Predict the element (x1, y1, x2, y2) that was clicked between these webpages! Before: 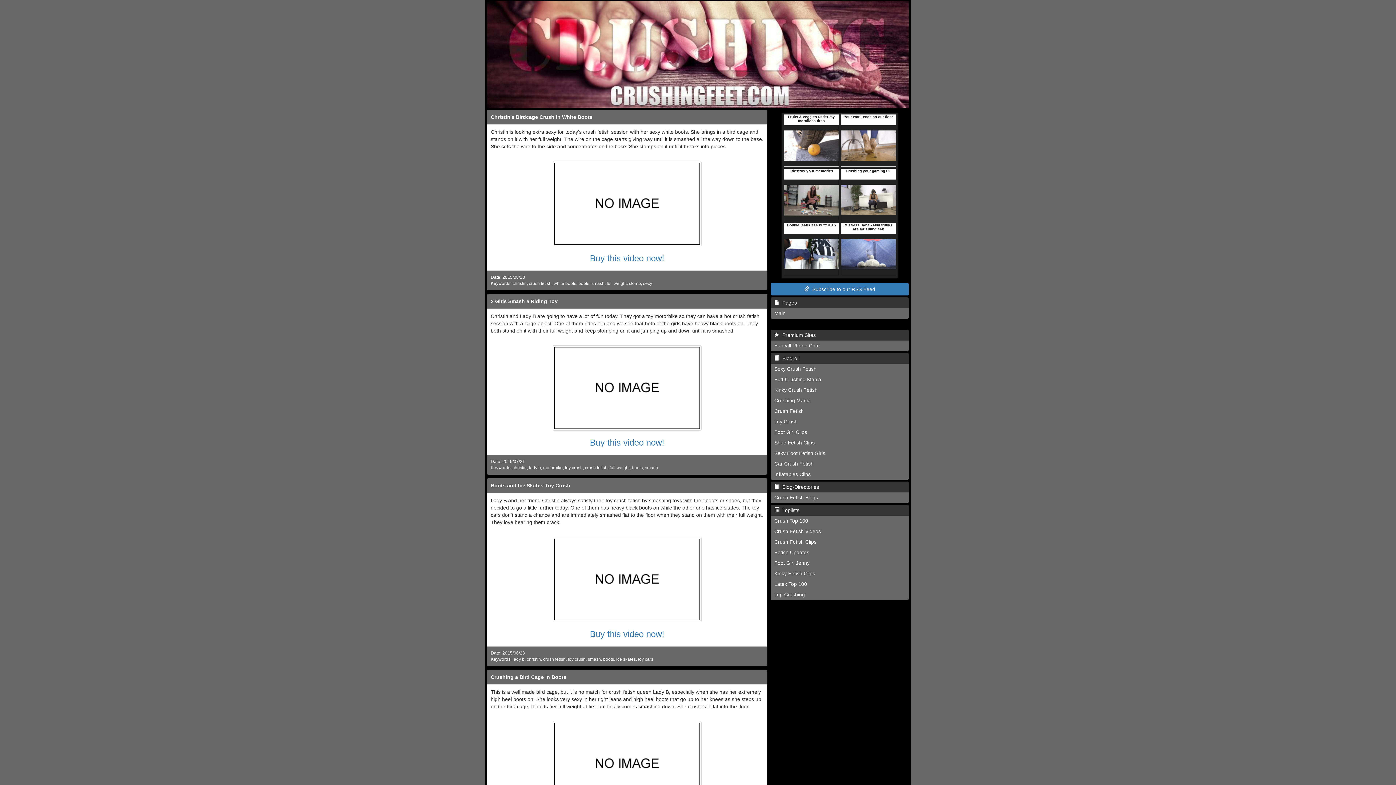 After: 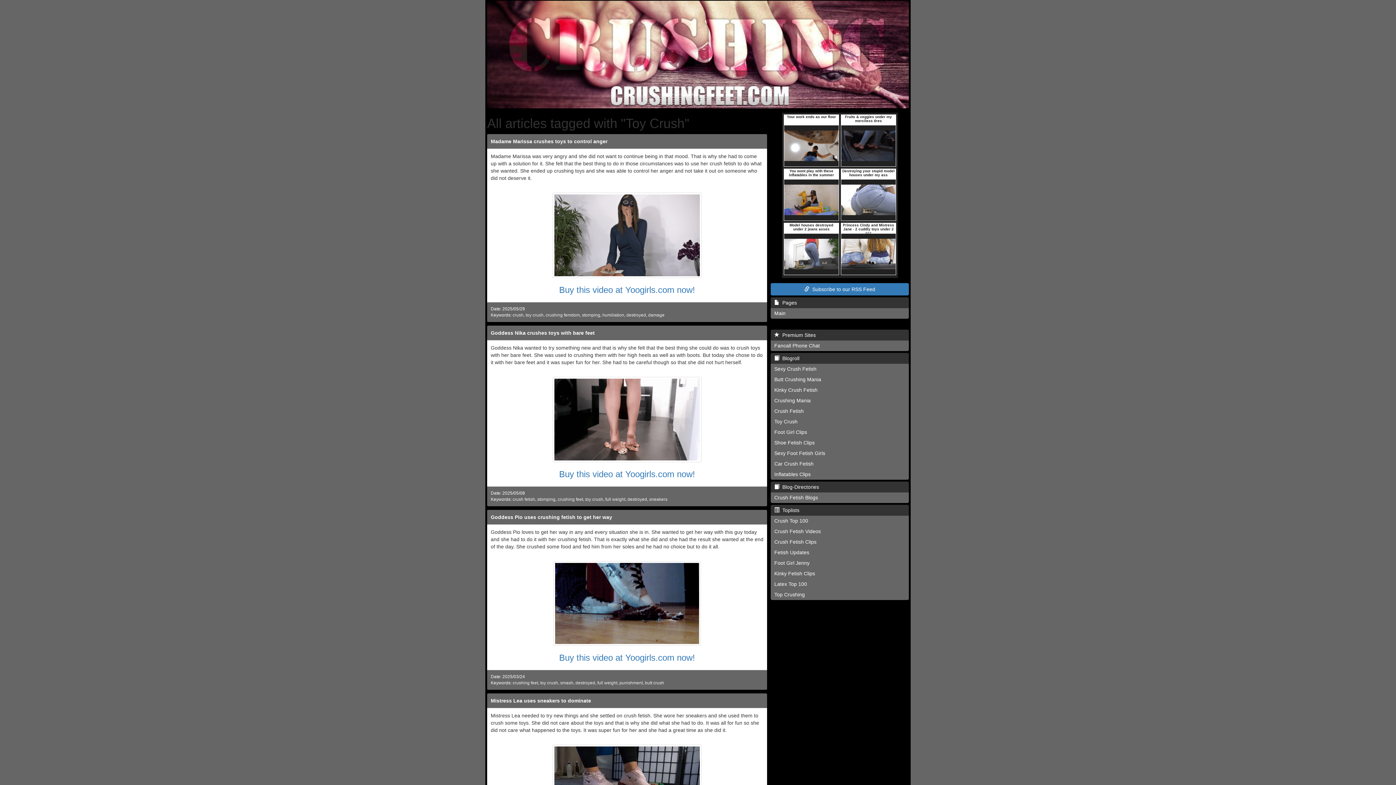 Action: bbox: (568, 657, 585, 662) label: toy crush